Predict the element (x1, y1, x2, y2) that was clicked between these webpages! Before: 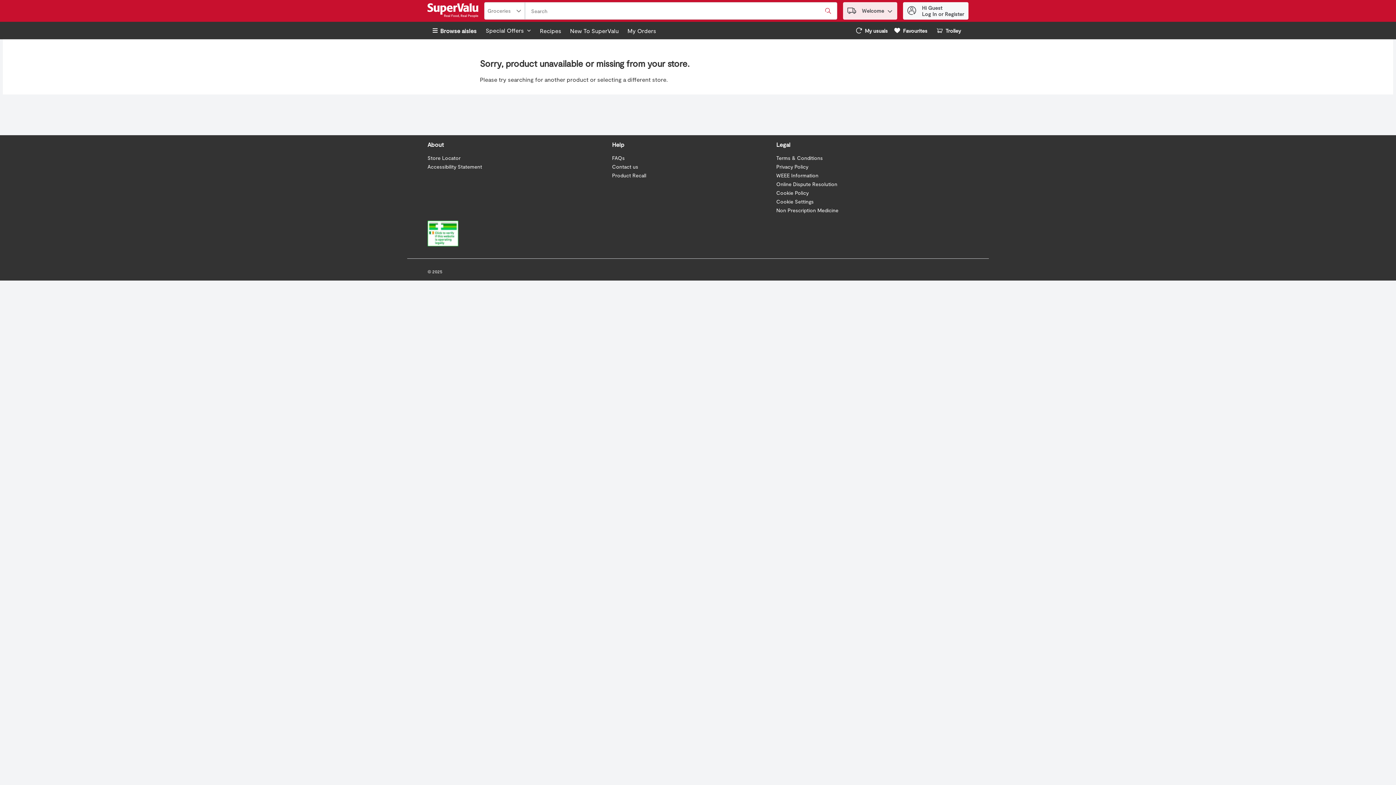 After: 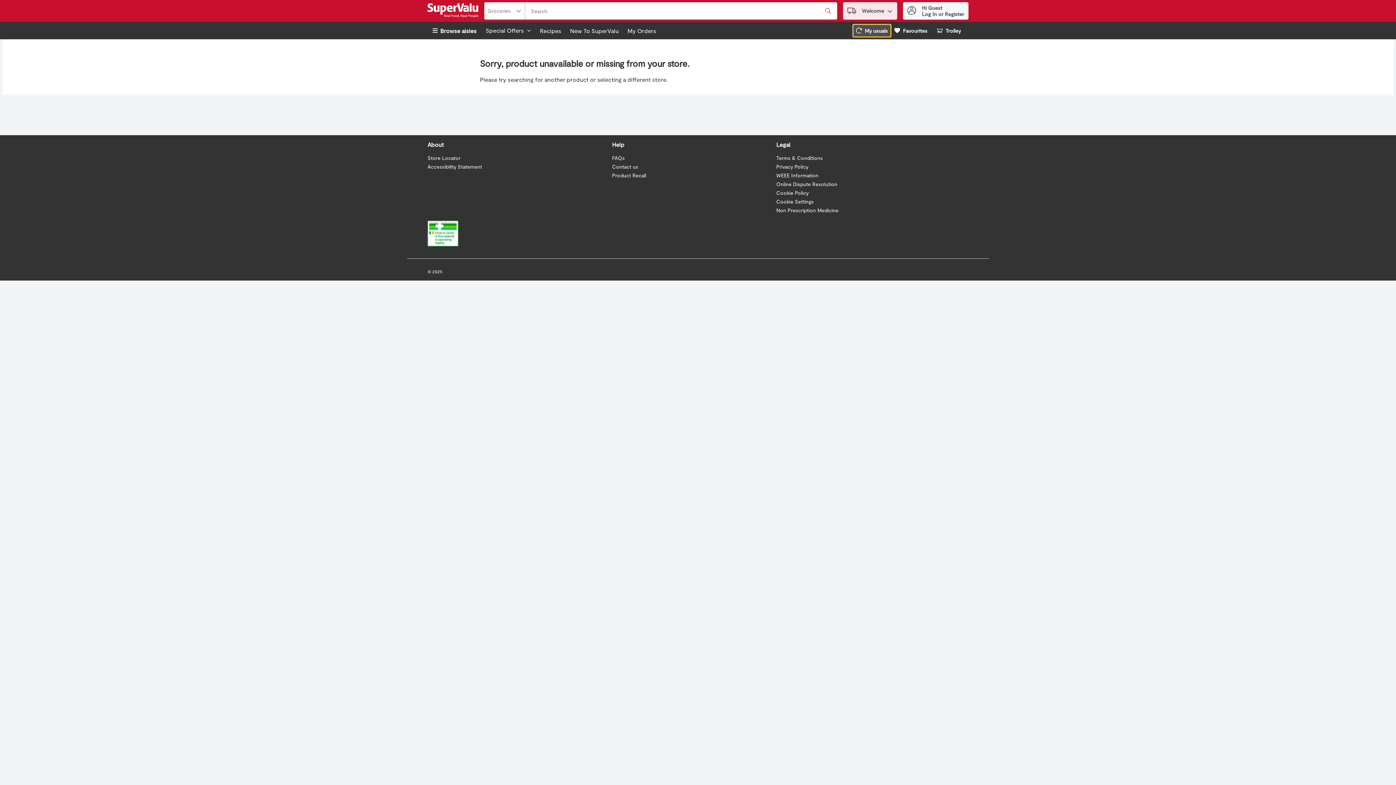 Action: bbox: (853, 24, 891, 36) label: My usuals